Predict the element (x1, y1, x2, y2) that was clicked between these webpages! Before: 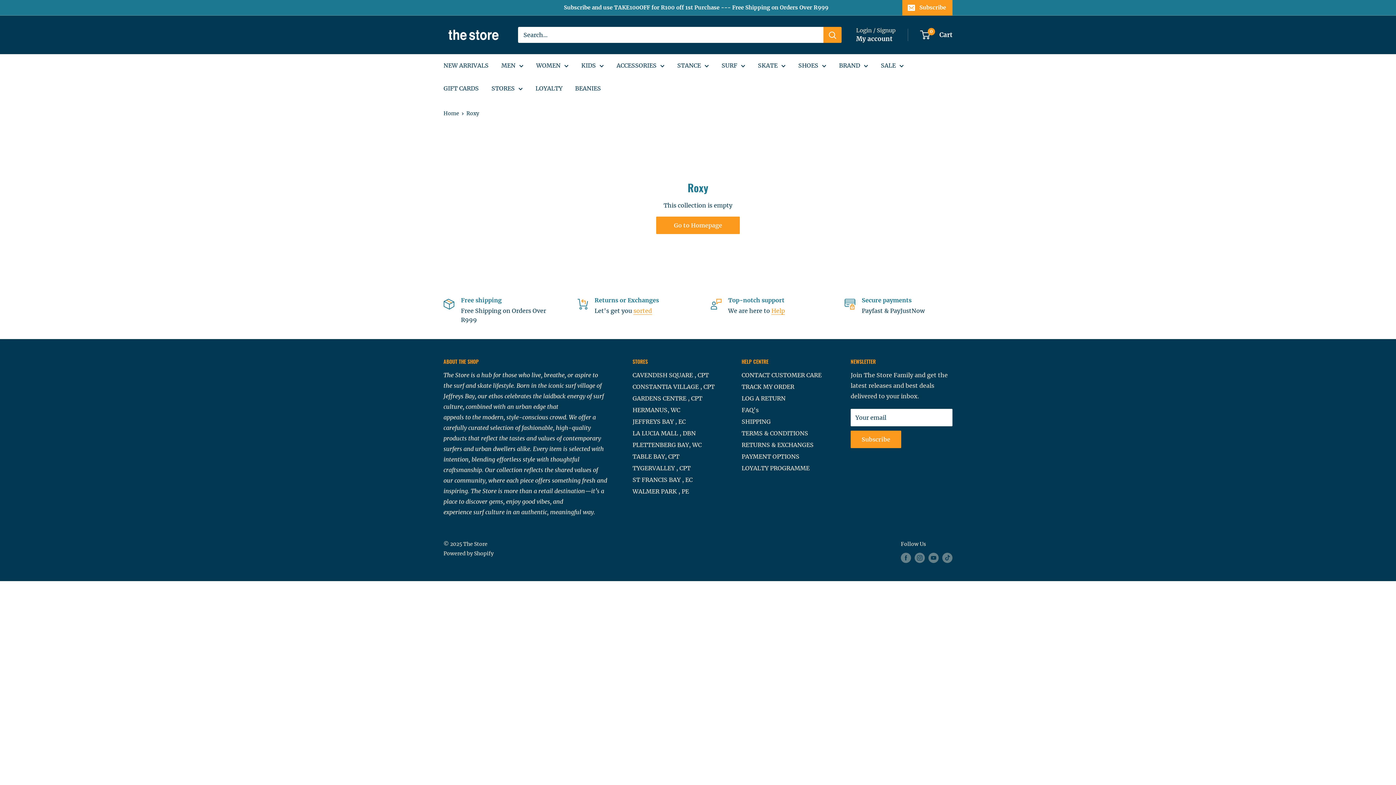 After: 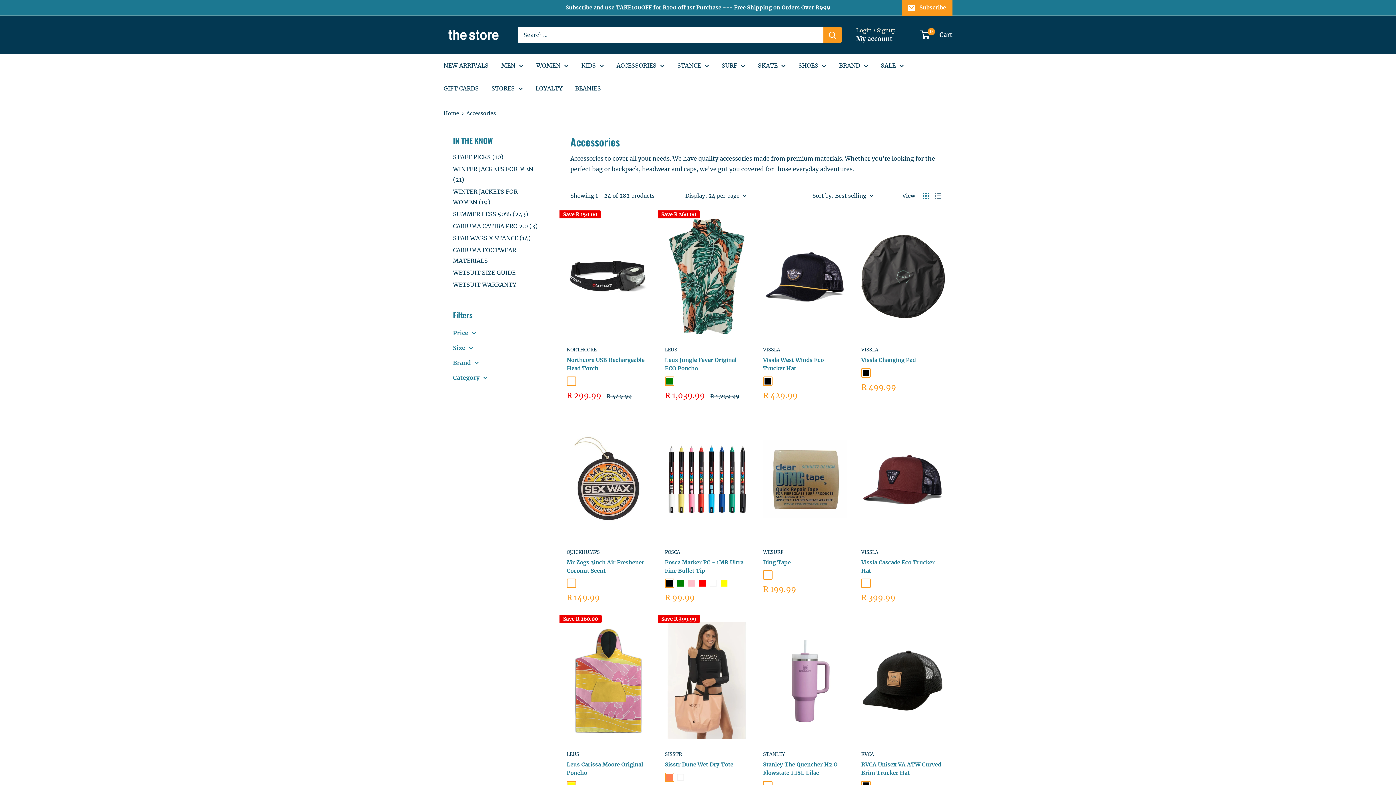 Action: label: ACCESSORIES bbox: (616, 60, 664, 70)